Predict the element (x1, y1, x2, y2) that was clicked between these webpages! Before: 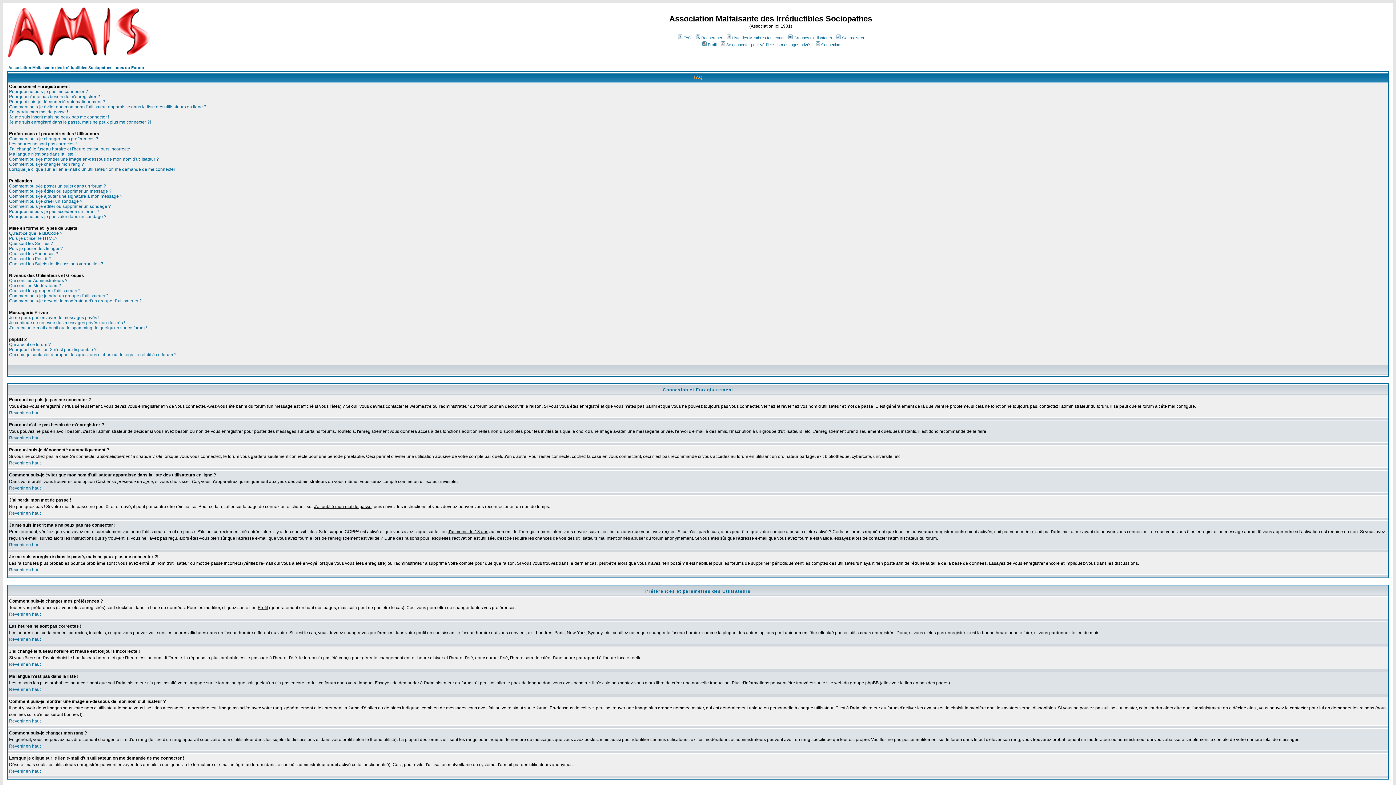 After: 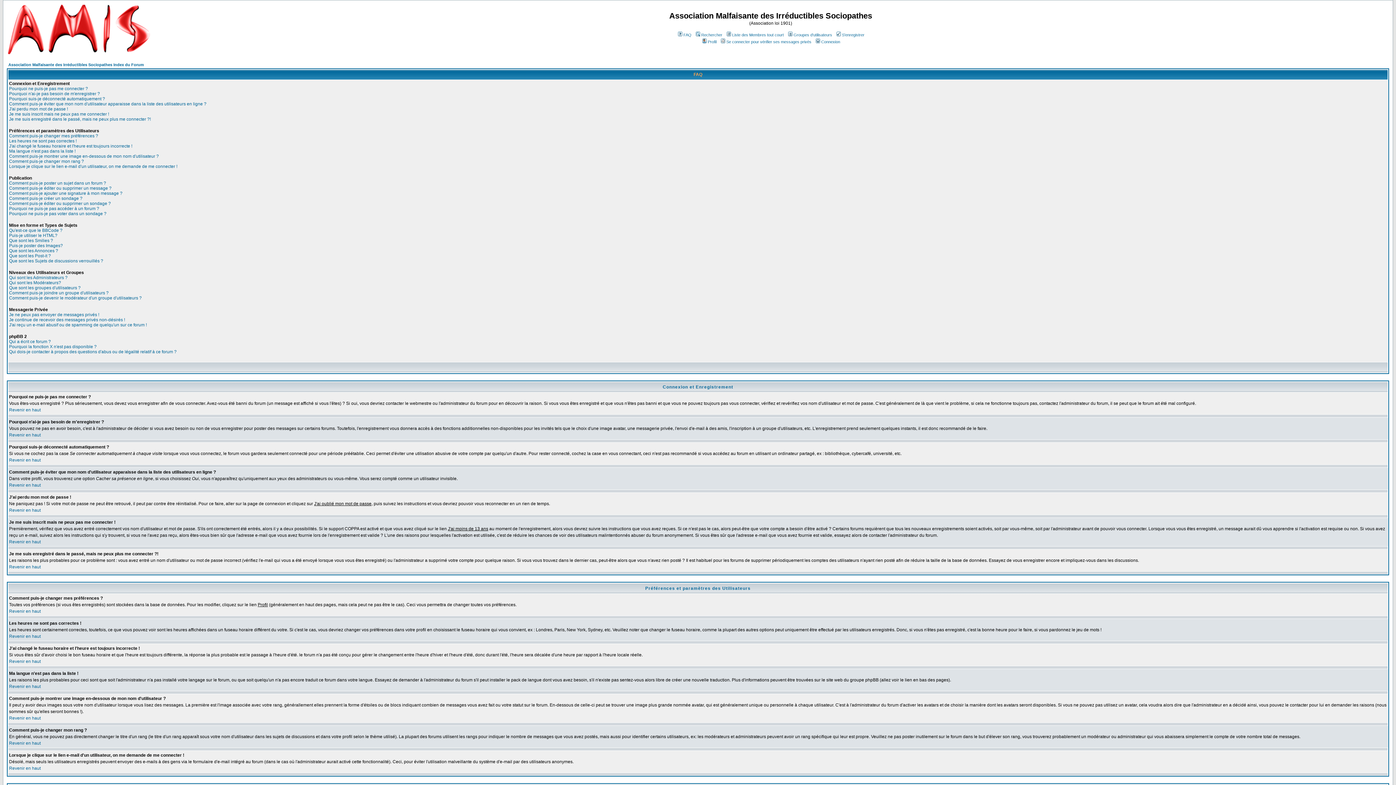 Action: label: Revenir en haut bbox: (9, 485, 40, 490)